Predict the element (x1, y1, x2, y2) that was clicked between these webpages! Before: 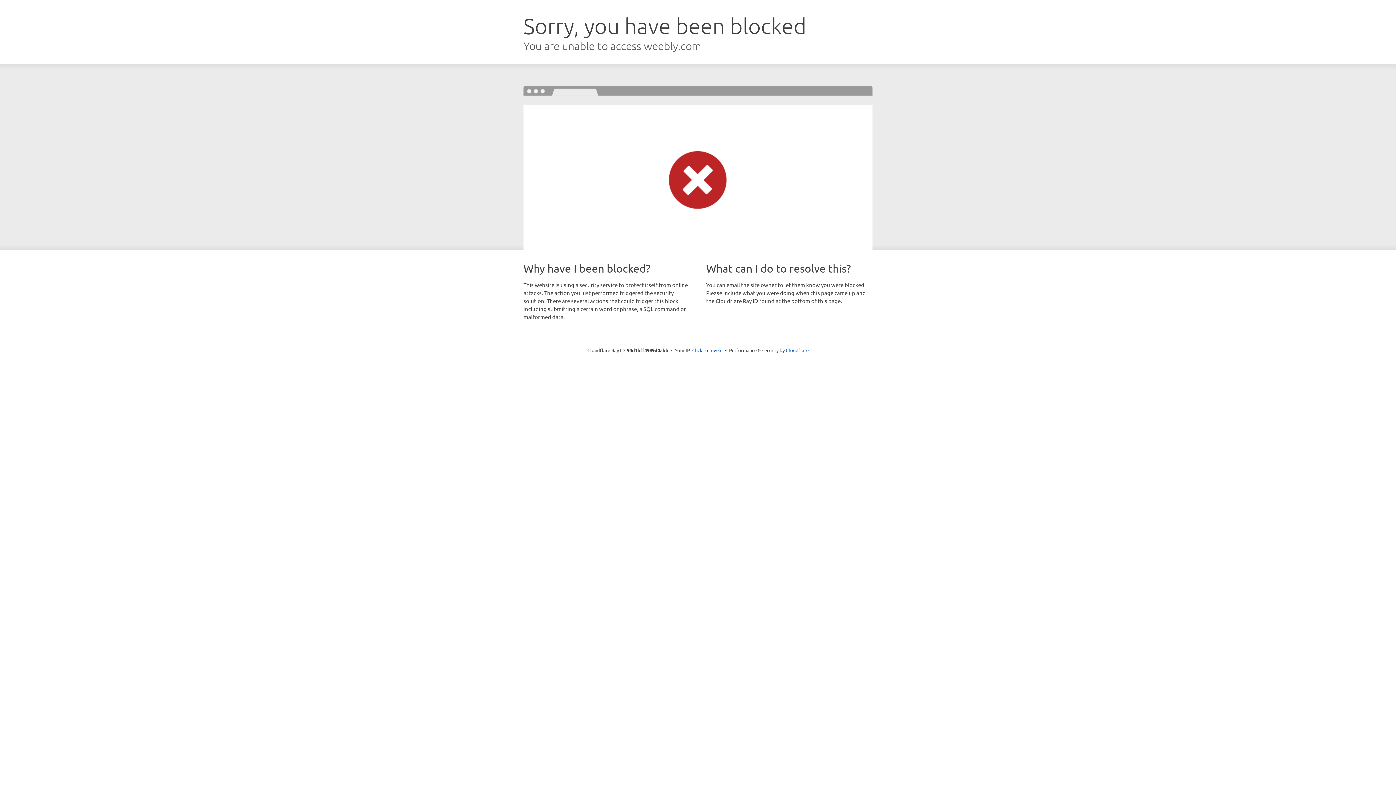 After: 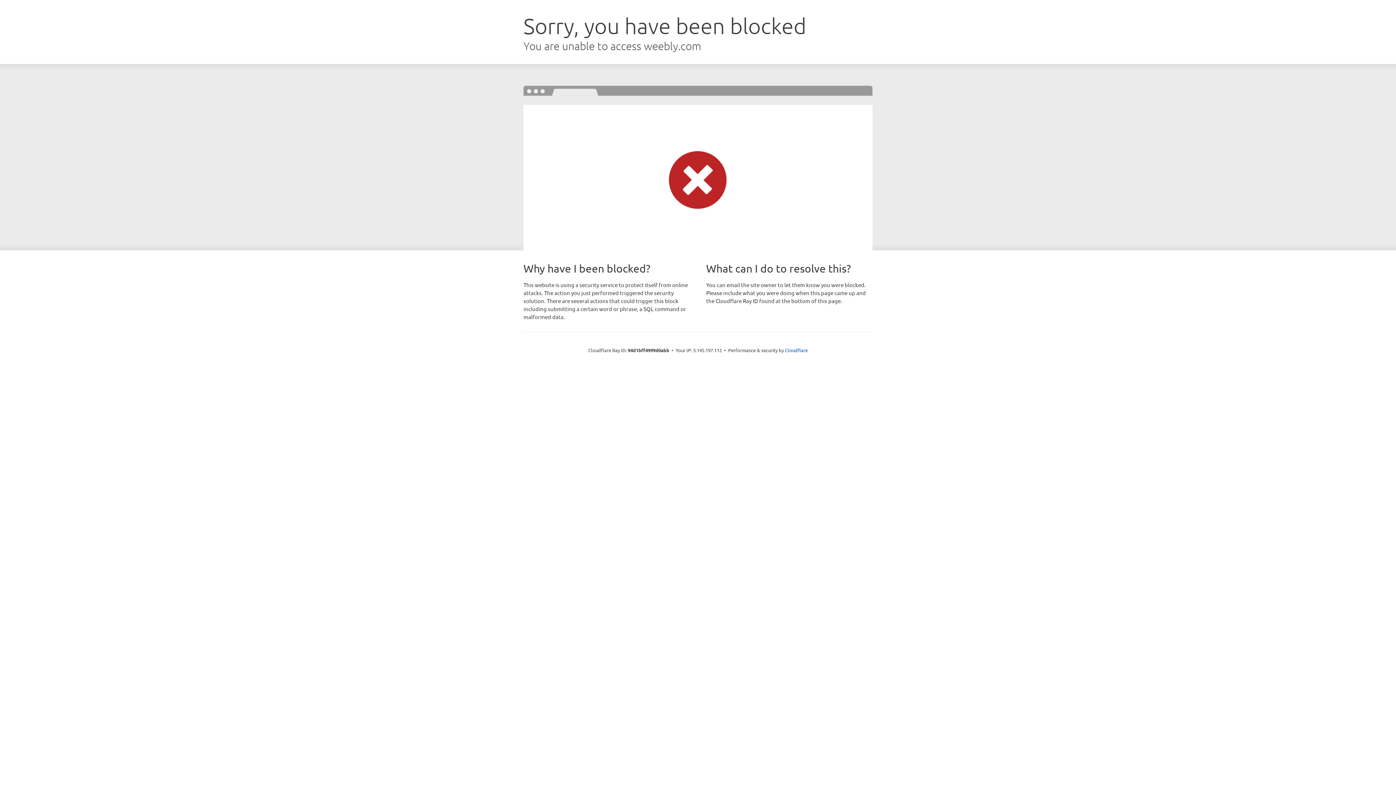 Action: bbox: (692, 346, 722, 353) label: Click to reveal